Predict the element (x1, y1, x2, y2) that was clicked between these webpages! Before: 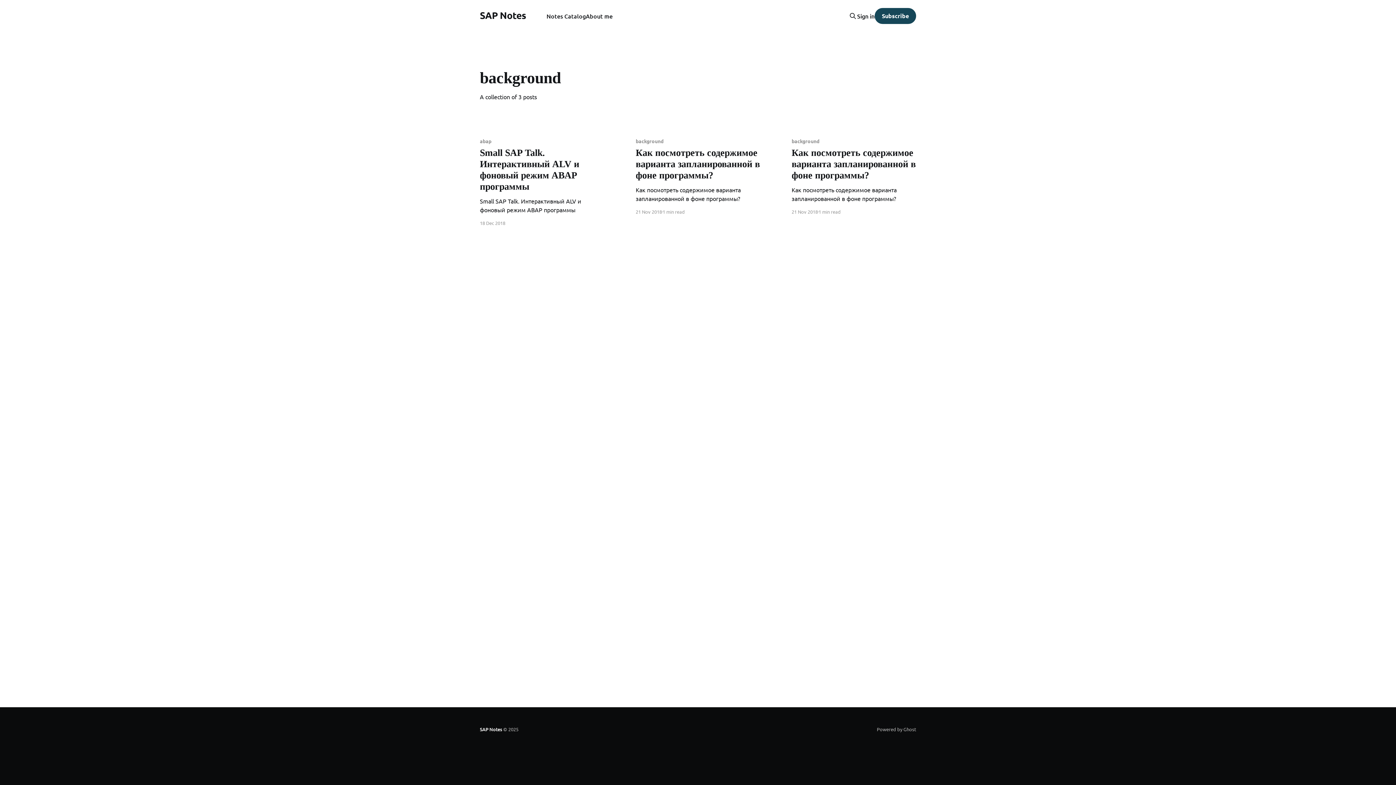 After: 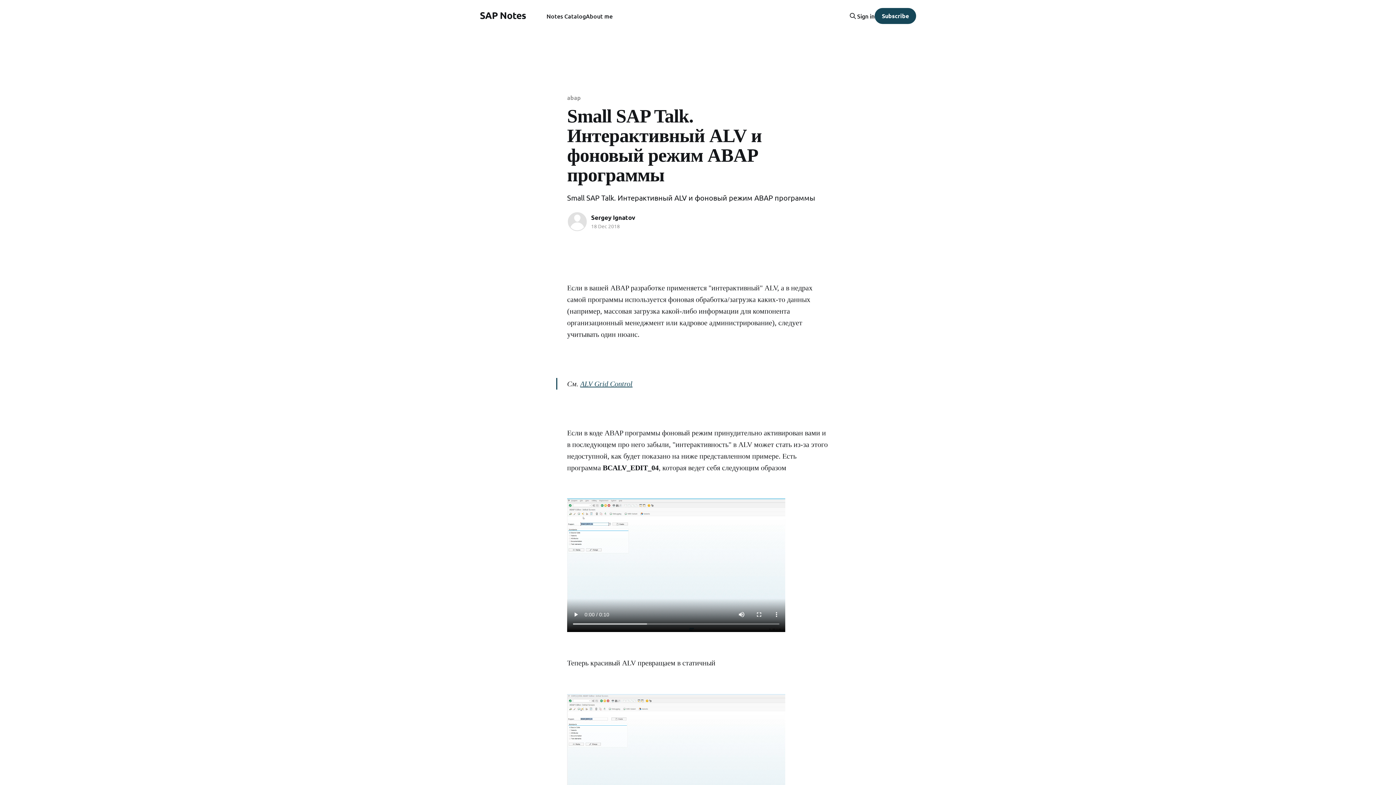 Action: label: abap
Small SAP Talk. Интерактивный ALV и фоновый режим ABAP программы
Small SAP Talk. Интерактивный ALV и фоновый режим ABAP программы bbox: (480, 138, 604, 214)